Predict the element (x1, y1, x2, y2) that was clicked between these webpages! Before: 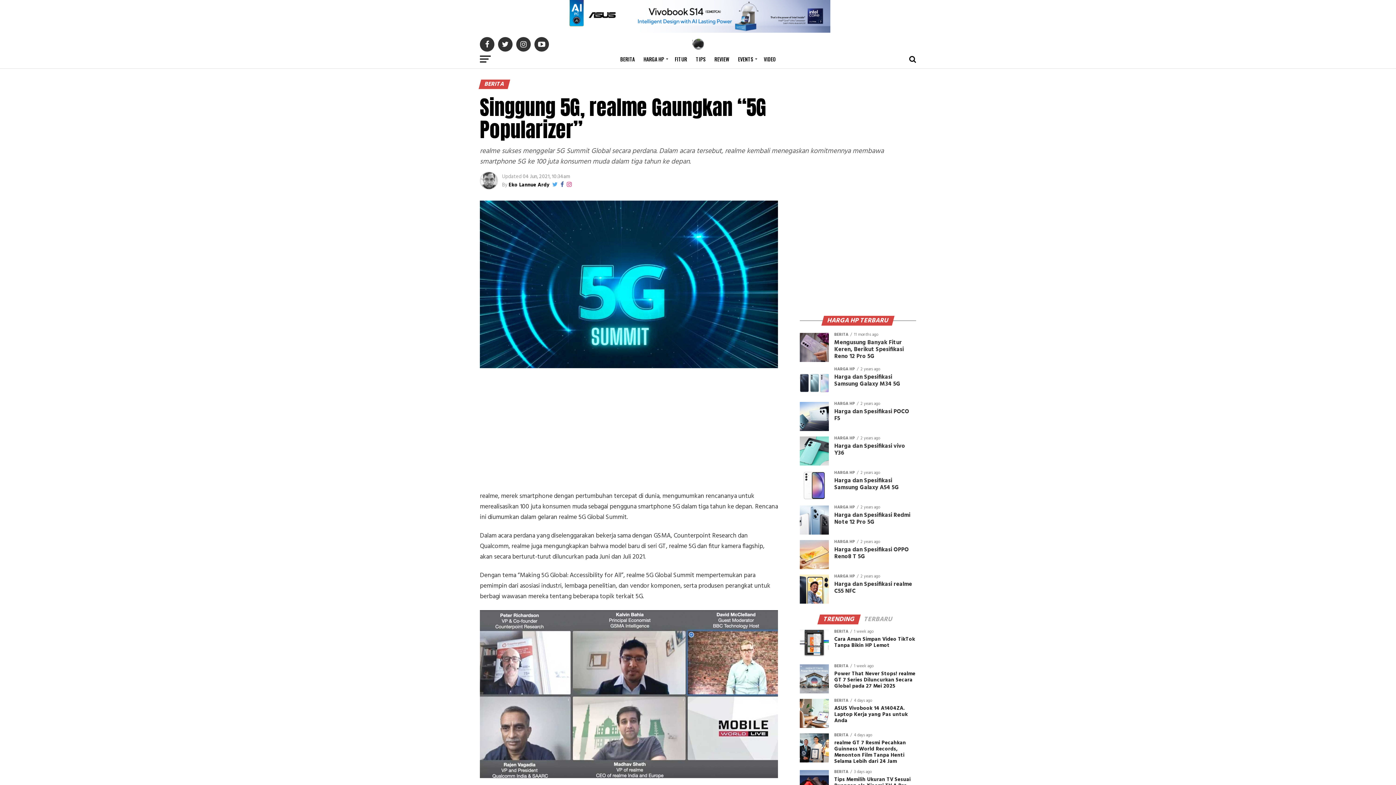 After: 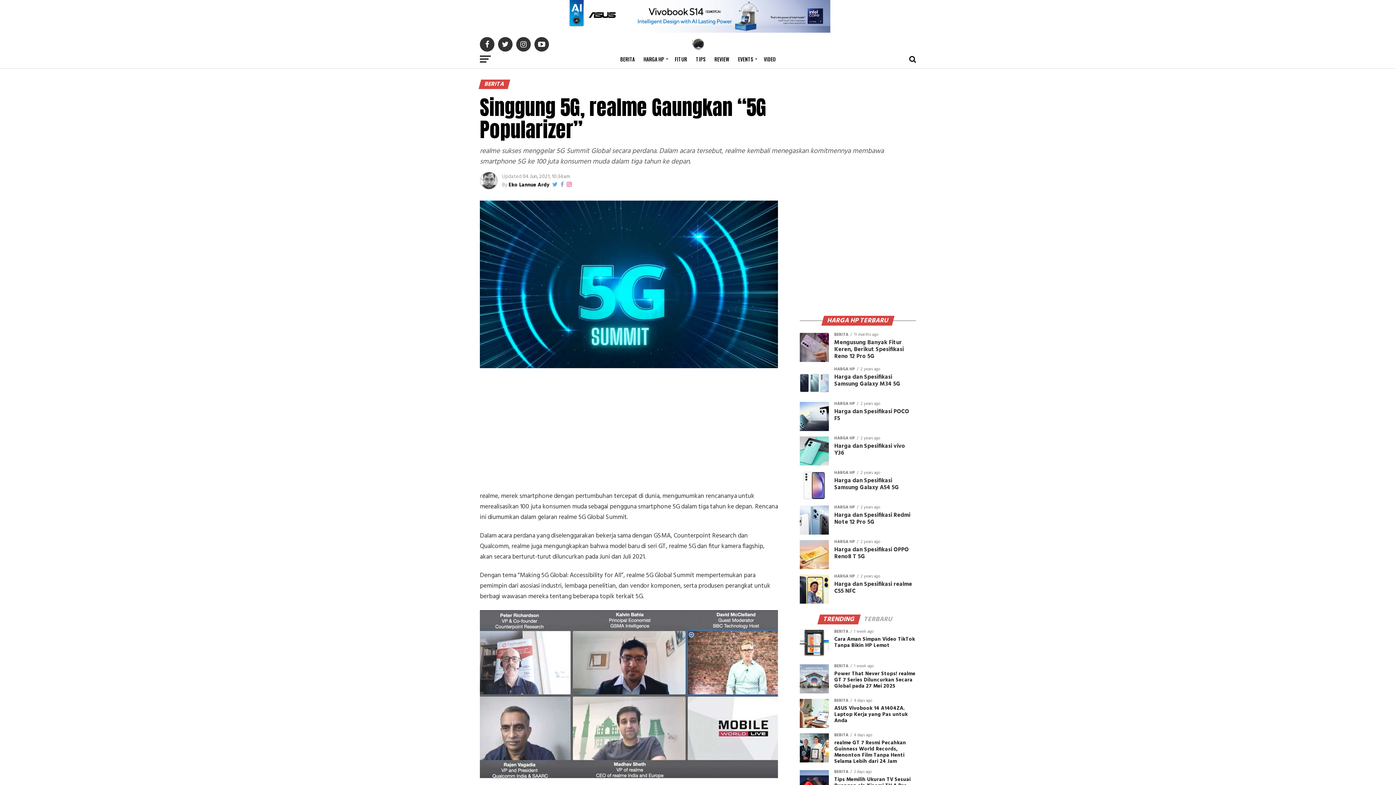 Action: bbox: (560, 181, 564, 188)